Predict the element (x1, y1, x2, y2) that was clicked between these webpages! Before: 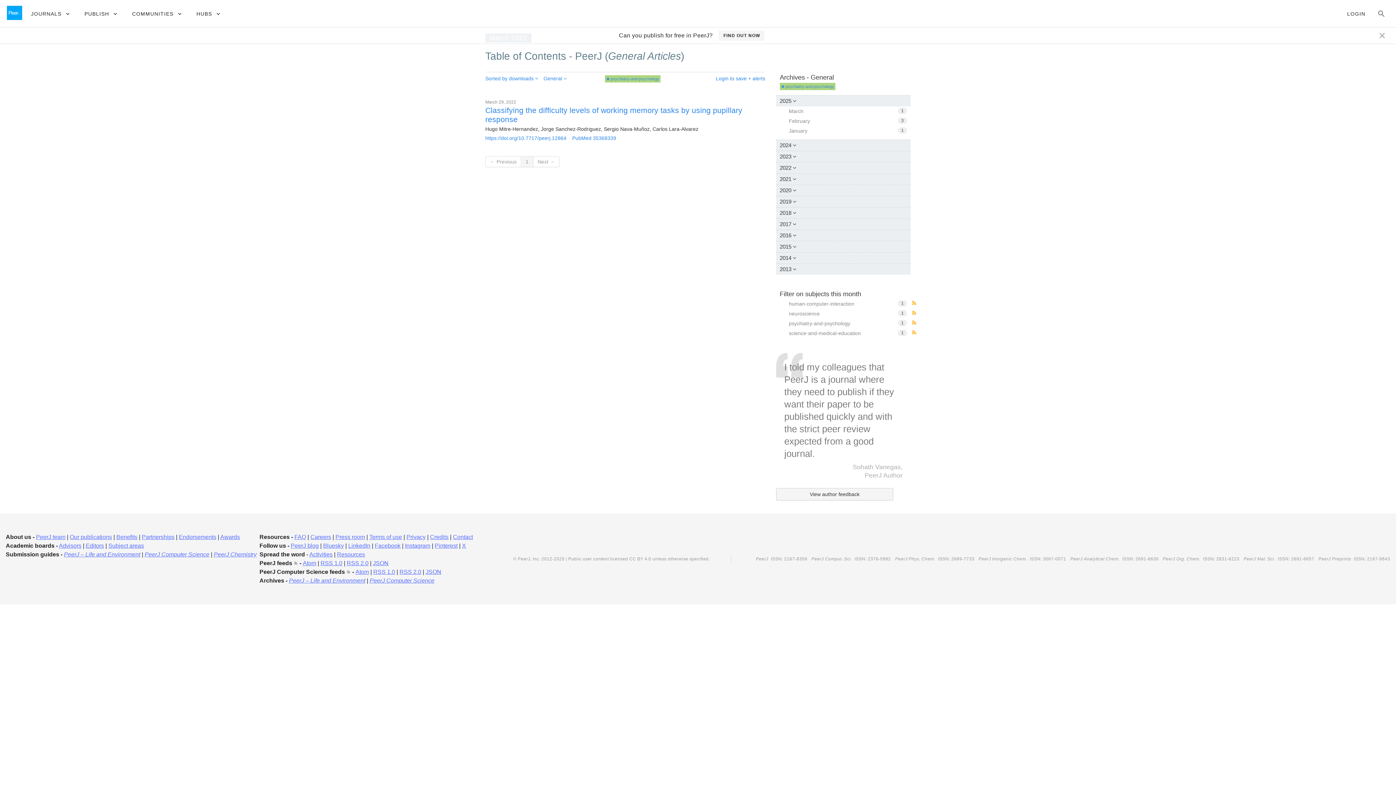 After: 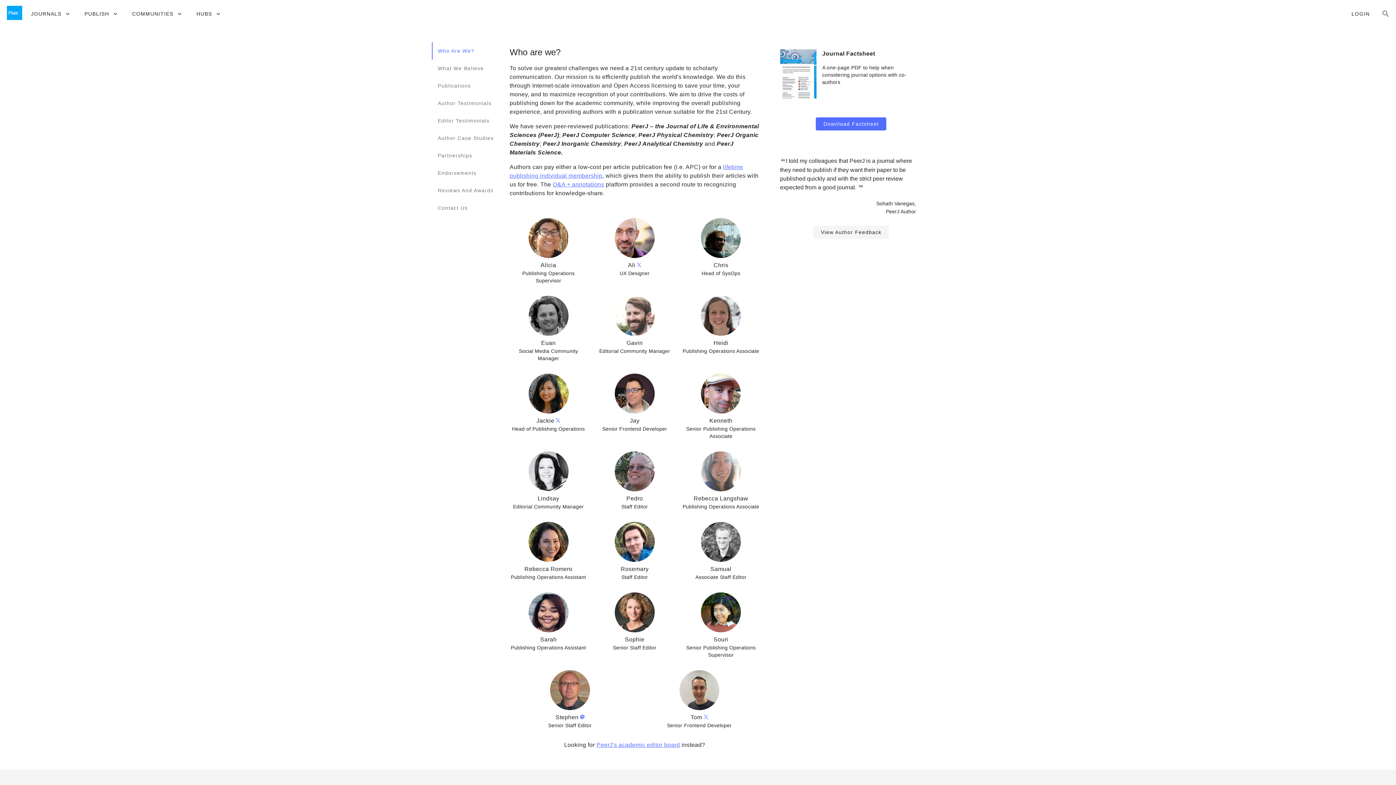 Action: label: PeerJ team bbox: (36, 534, 65, 540)